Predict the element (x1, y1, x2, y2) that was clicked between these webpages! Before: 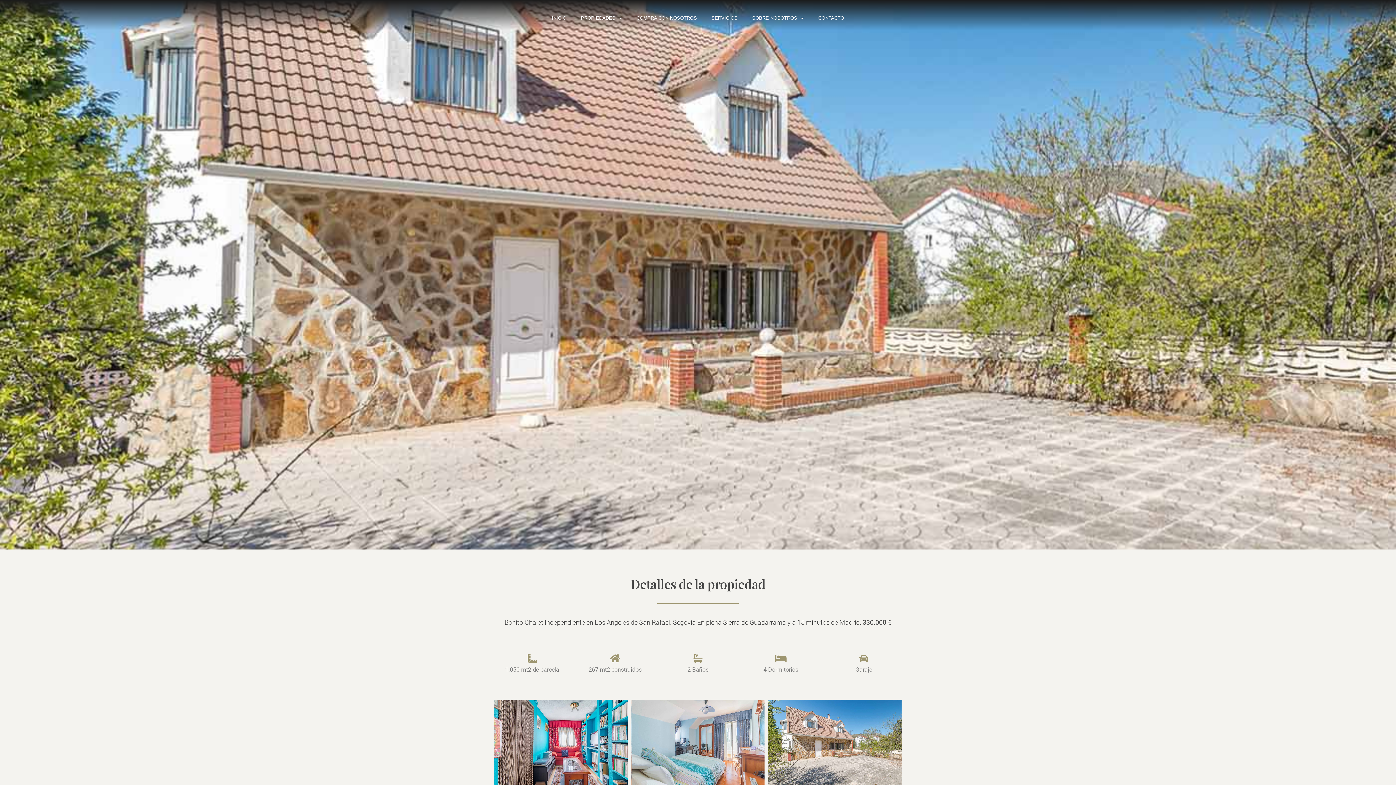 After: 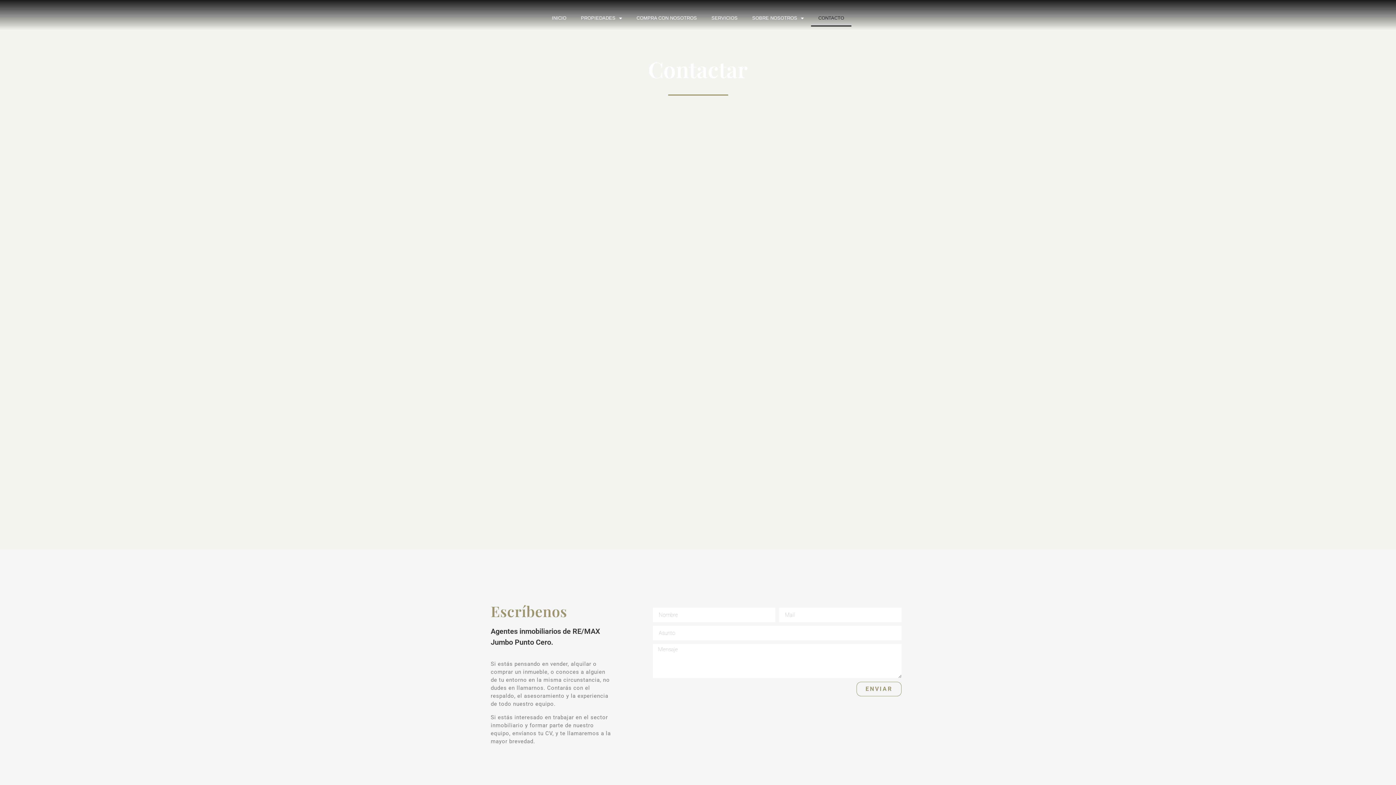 Action: bbox: (811, 9, 851, 26) label: CONTACTO